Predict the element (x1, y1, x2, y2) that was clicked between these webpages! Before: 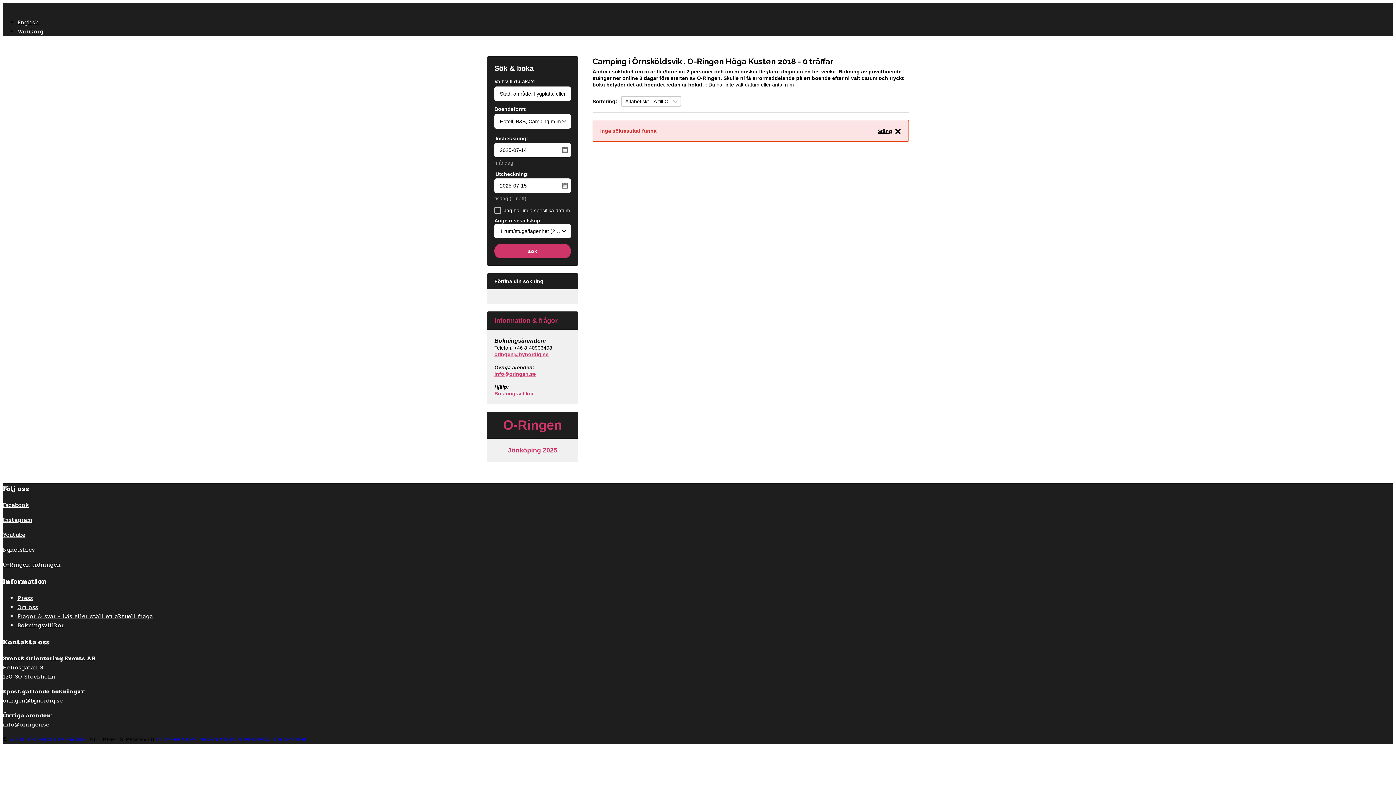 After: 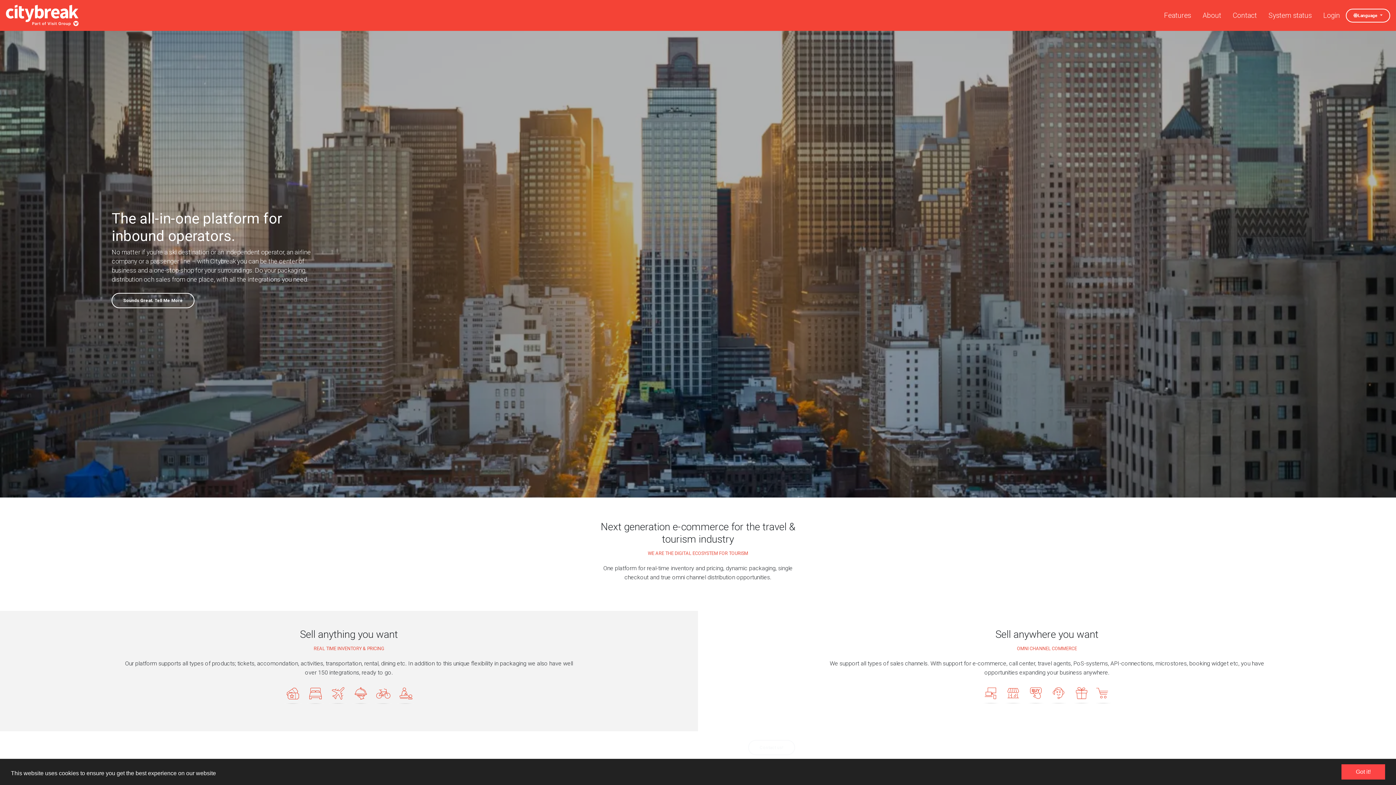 Action: label: CITYBREAK™ INFORMATION & RESERVATION SYSTEM bbox: (156, 735, 306, 744)